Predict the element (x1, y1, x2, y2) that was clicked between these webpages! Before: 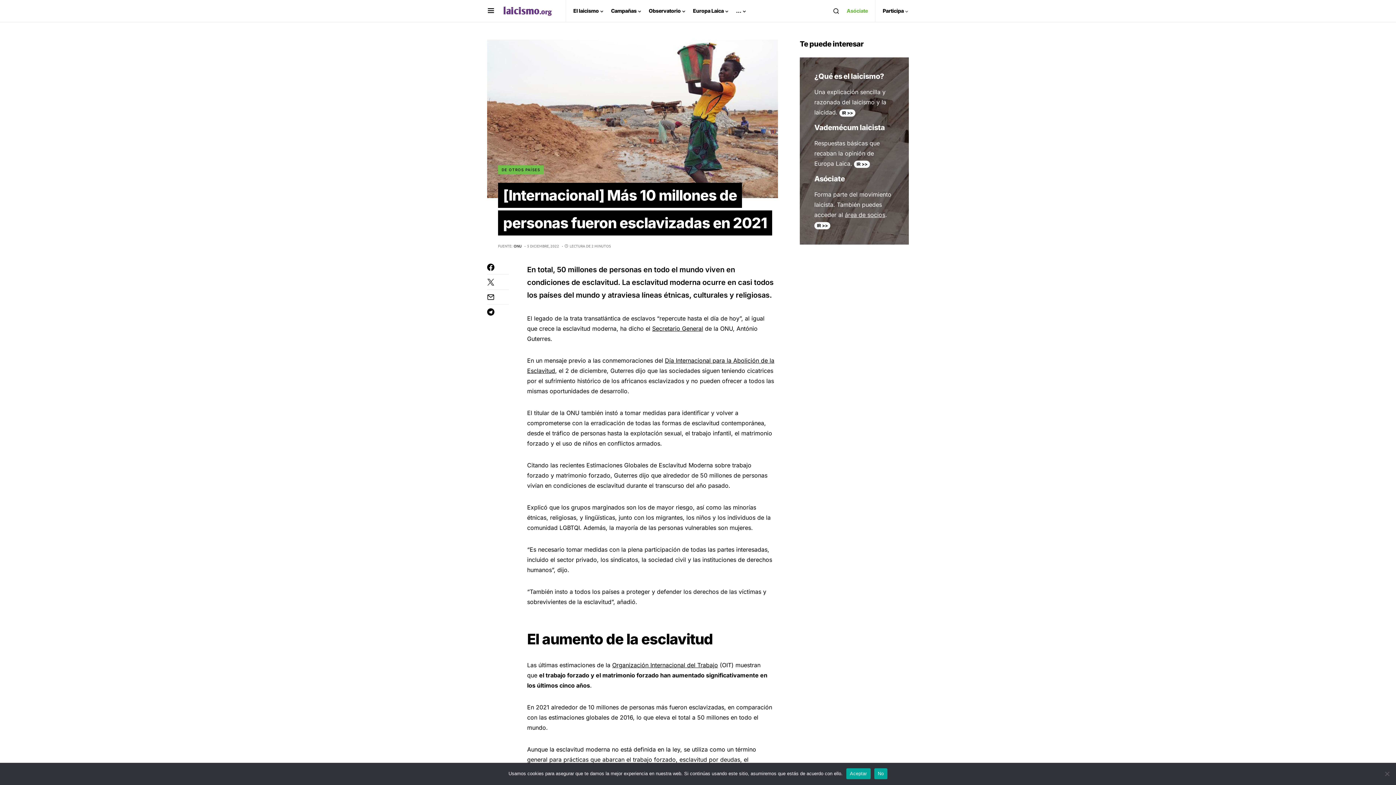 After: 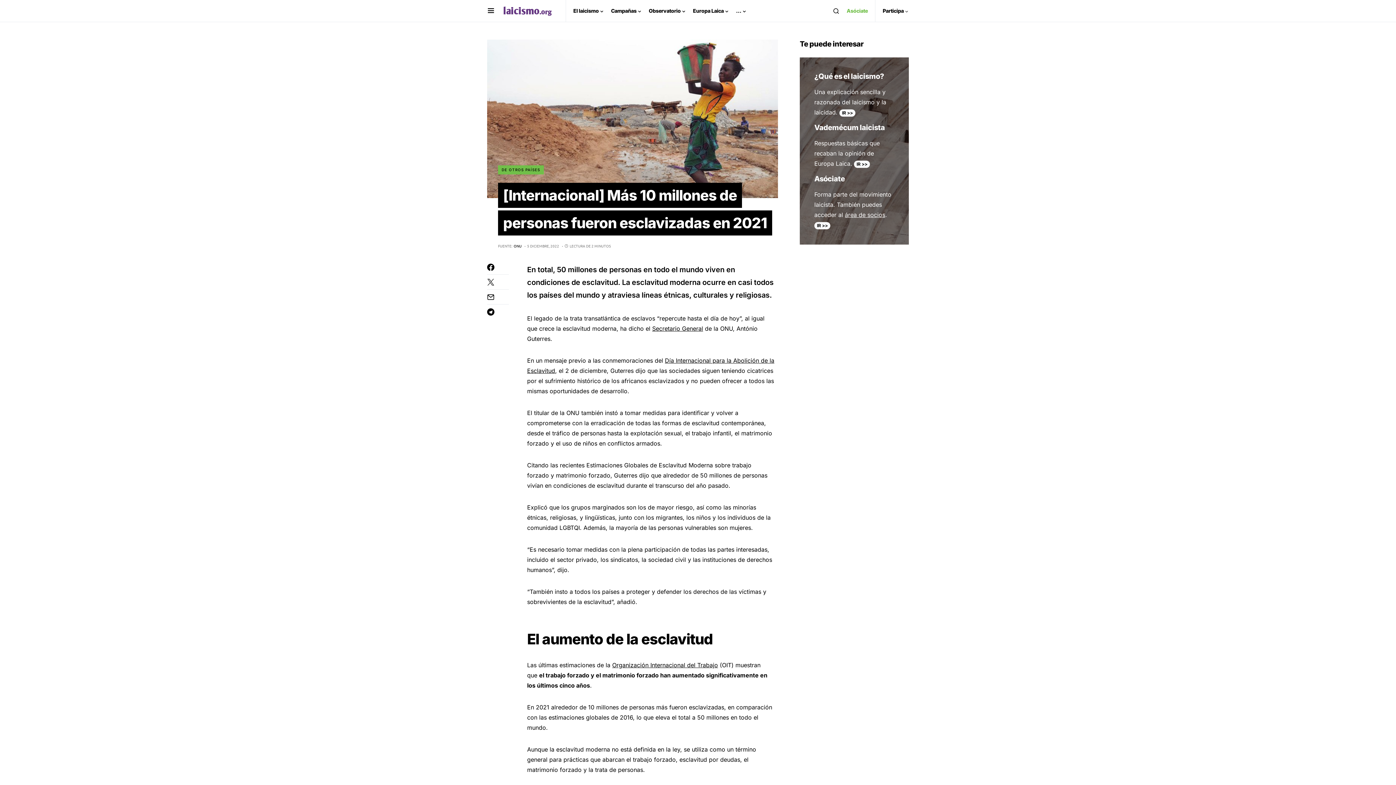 Action: label: Aceptar bbox: (846, 768, 870, 779)